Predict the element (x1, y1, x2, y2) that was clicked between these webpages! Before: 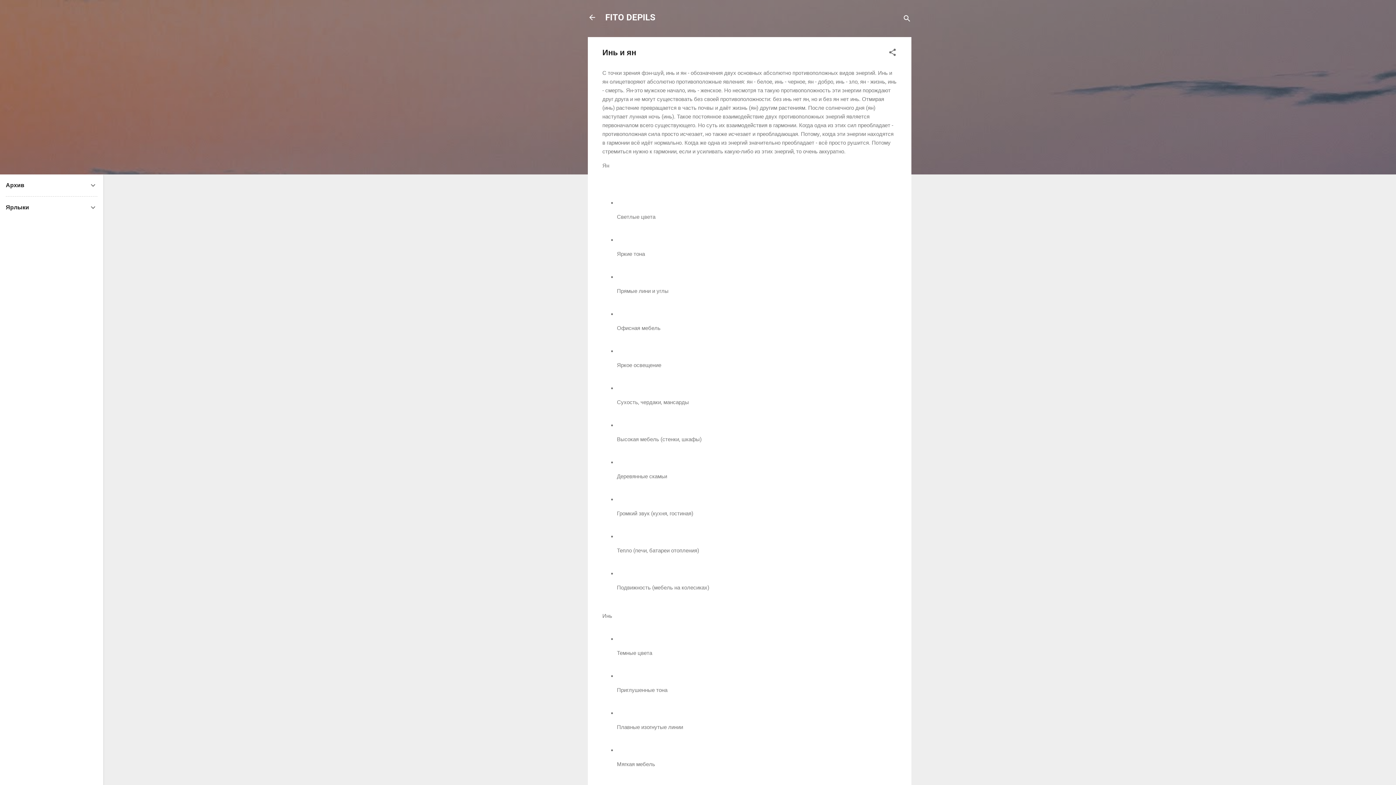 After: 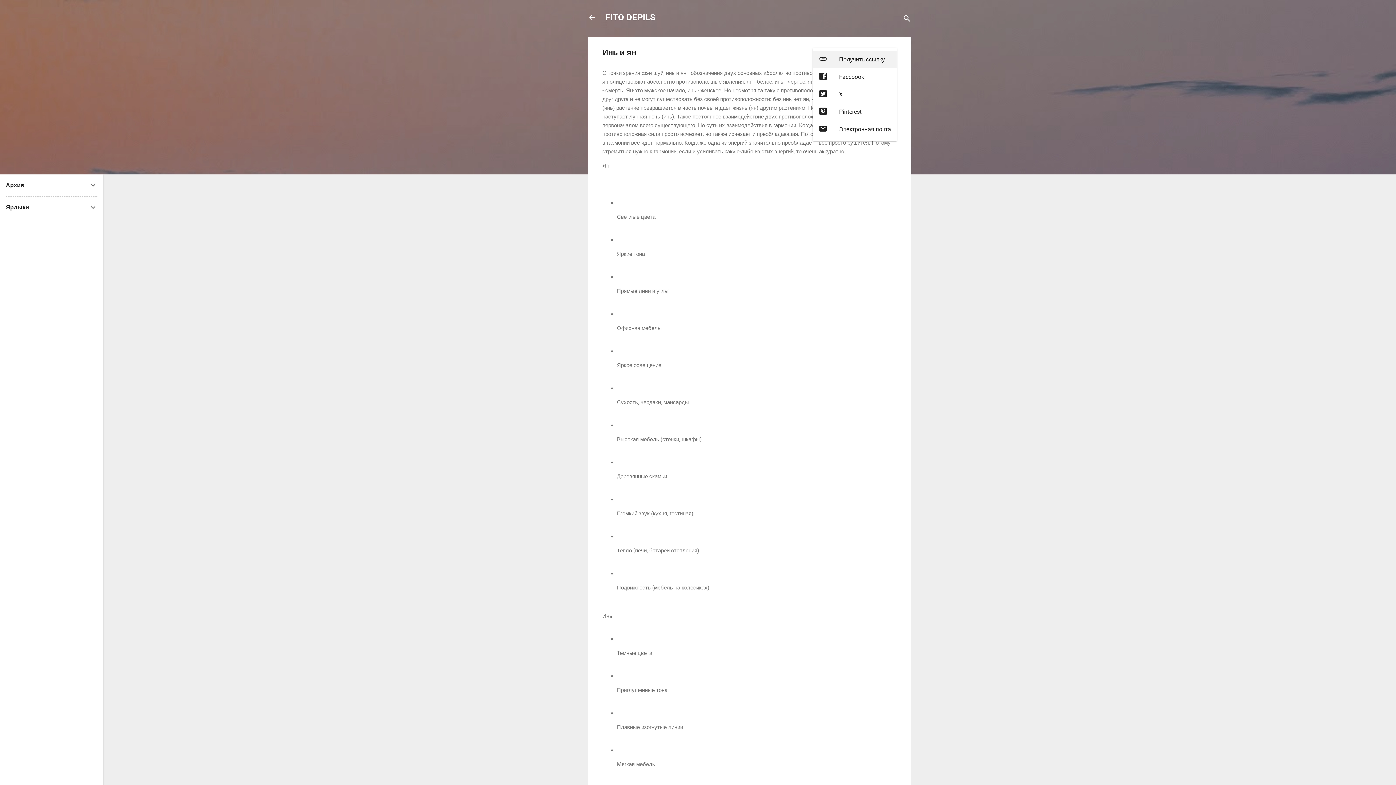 Action: bbox: (888, 48, 897, 59) label: Поделиться